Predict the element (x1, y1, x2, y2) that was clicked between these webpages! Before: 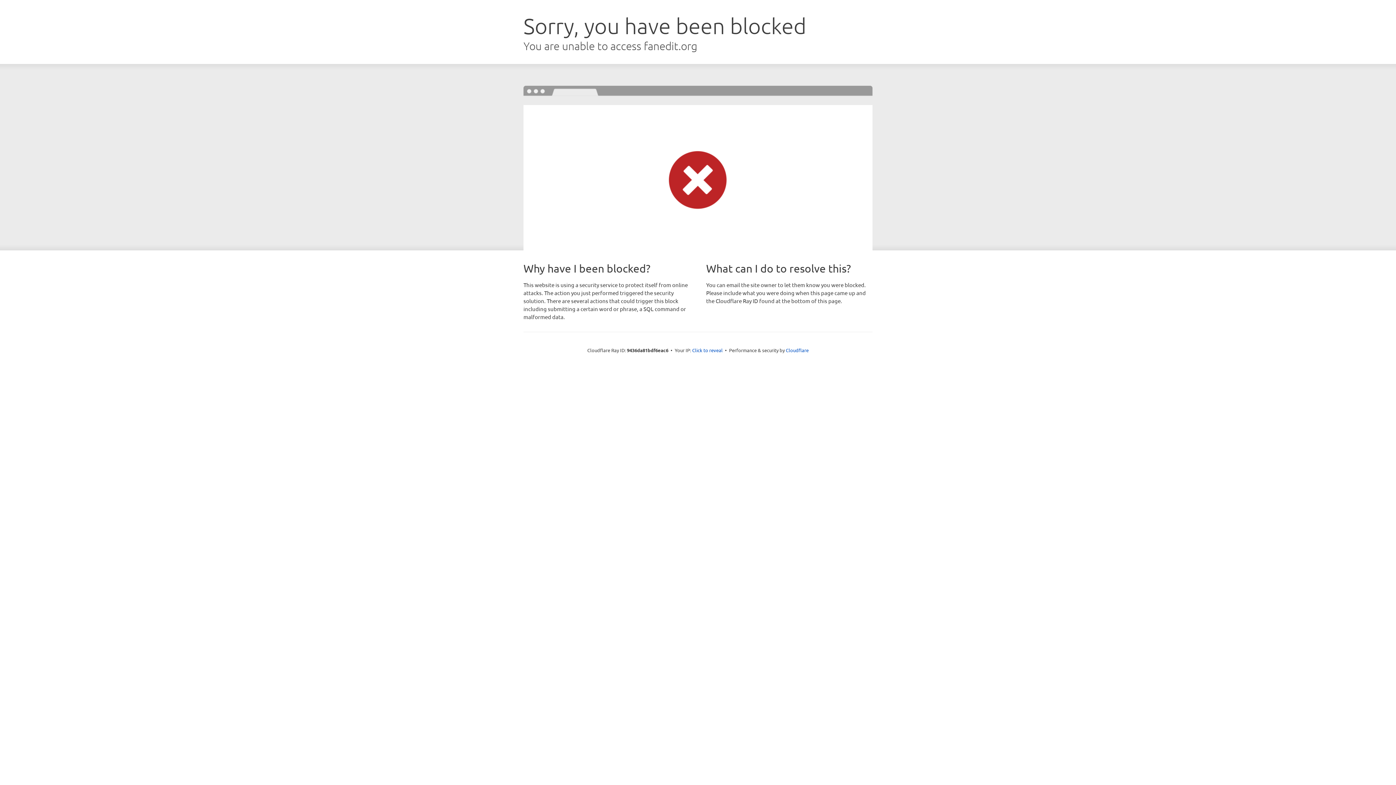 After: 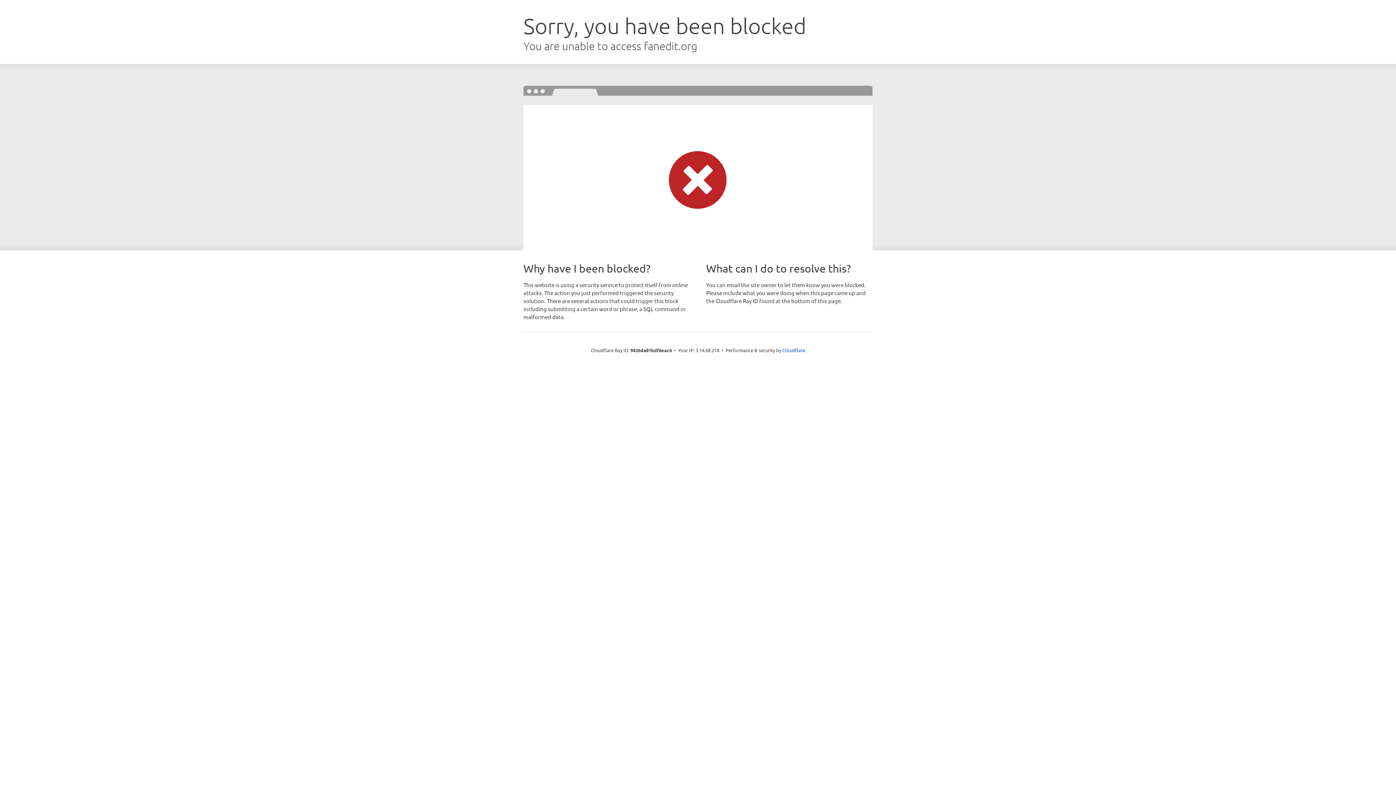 Action: bbox: (692, 346, 722, 353) label: Click to reveal